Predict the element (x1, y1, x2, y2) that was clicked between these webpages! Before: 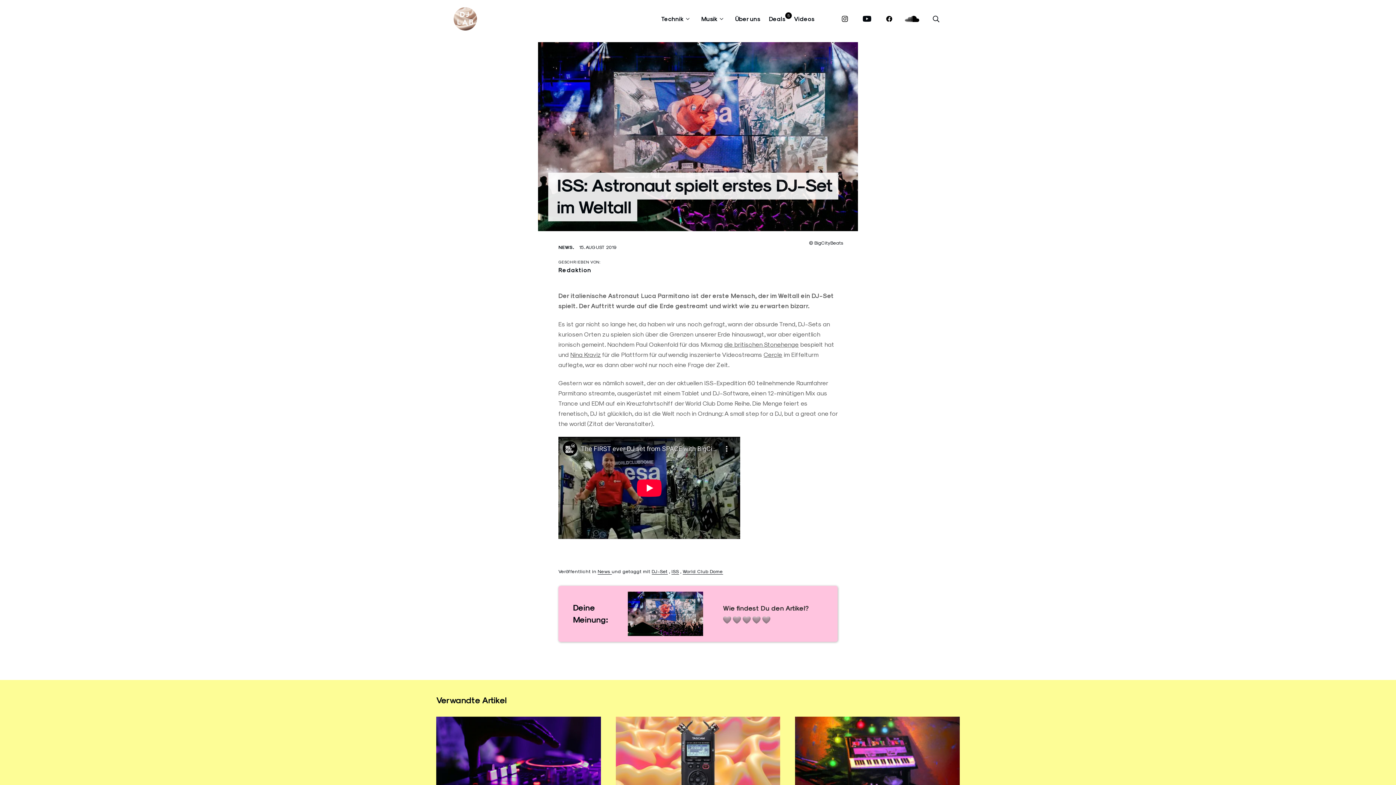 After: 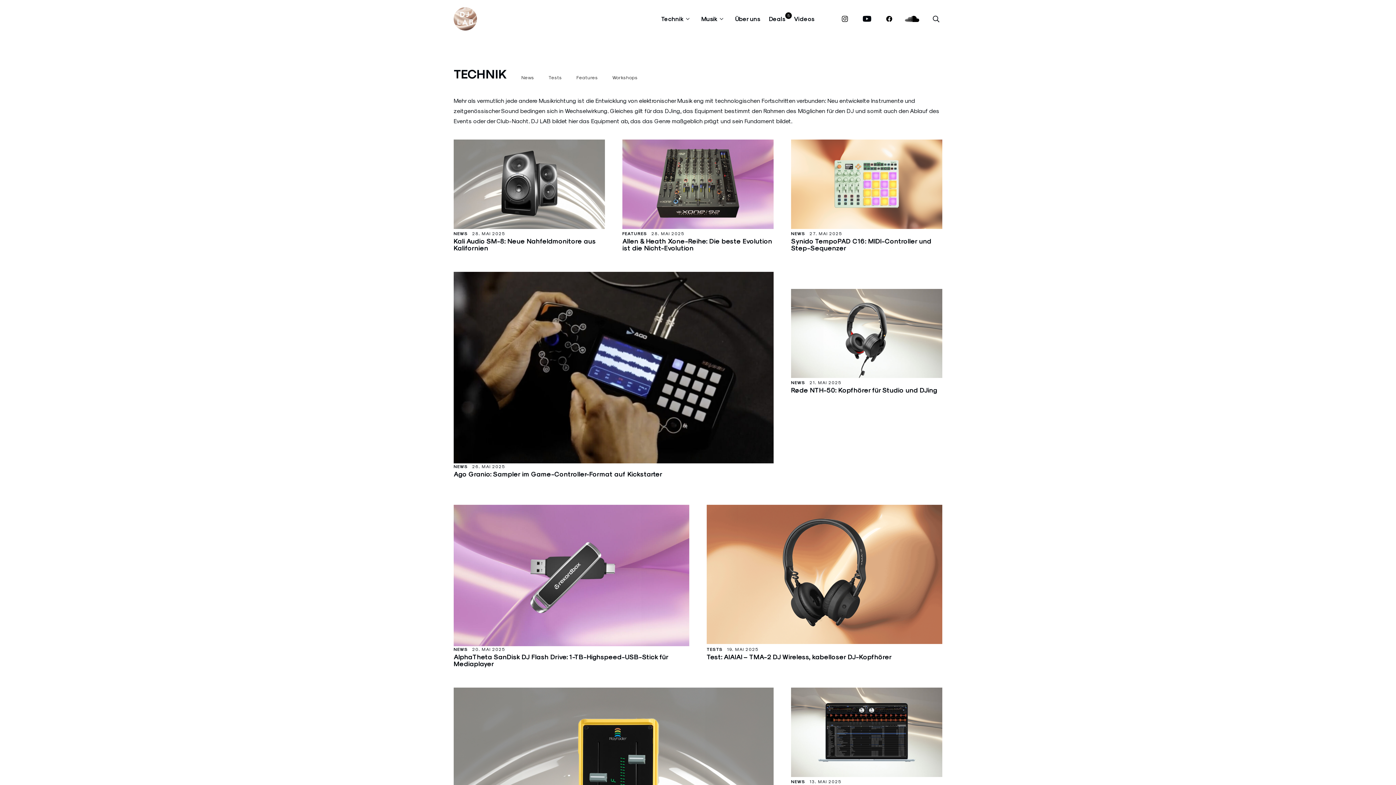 Action: bbox: (661, 15, 684, 22) label: Technik